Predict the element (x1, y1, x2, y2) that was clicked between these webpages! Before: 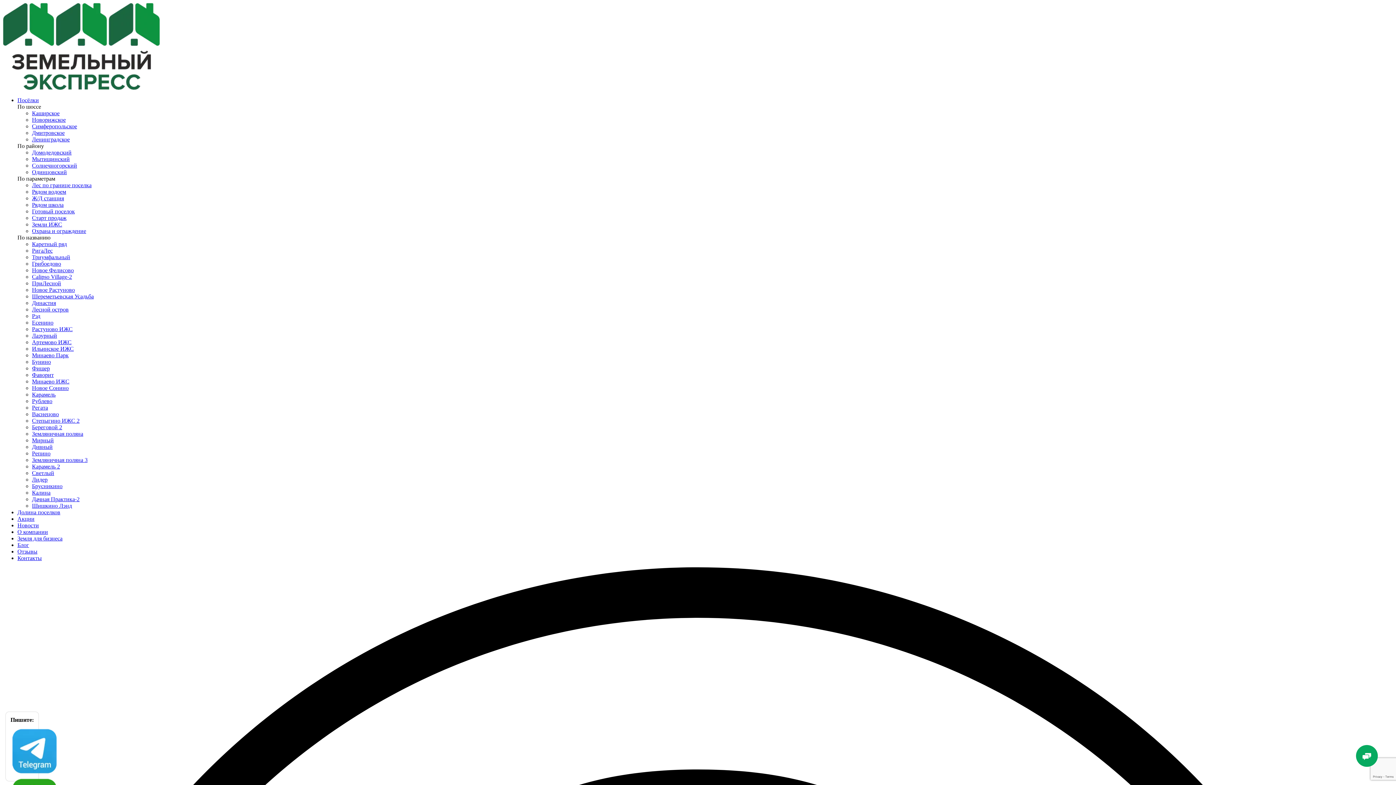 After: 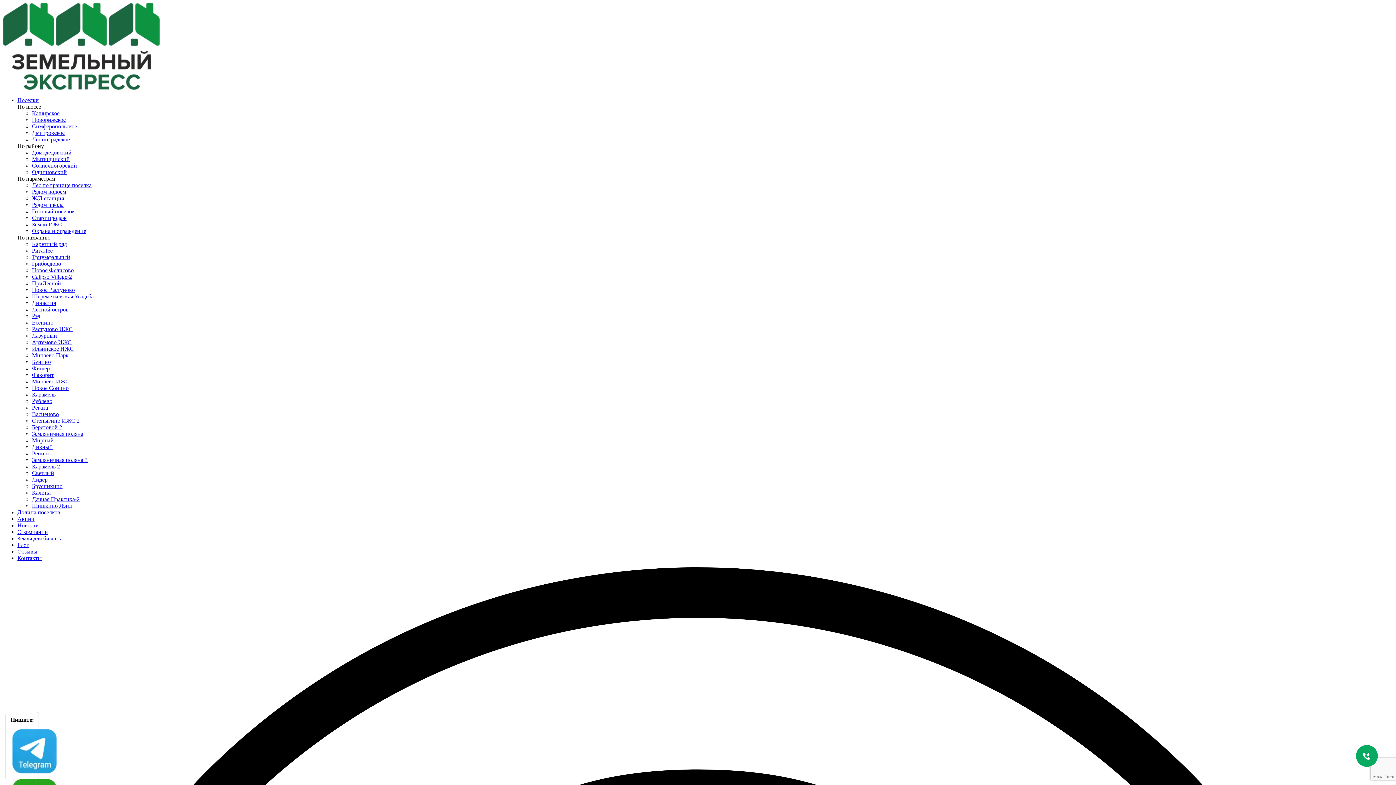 Action: bbox: (32, 352, 68, 358) label: Минаево Парк